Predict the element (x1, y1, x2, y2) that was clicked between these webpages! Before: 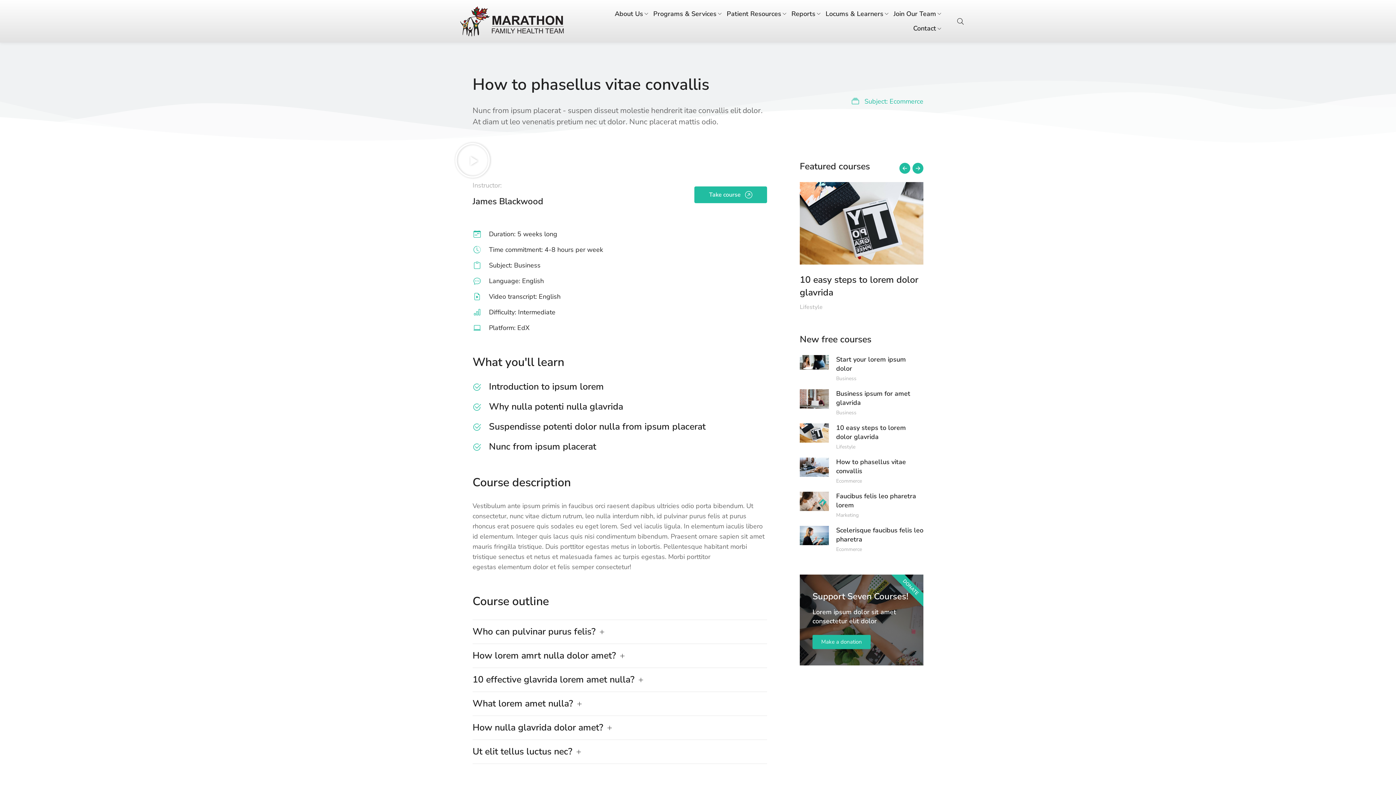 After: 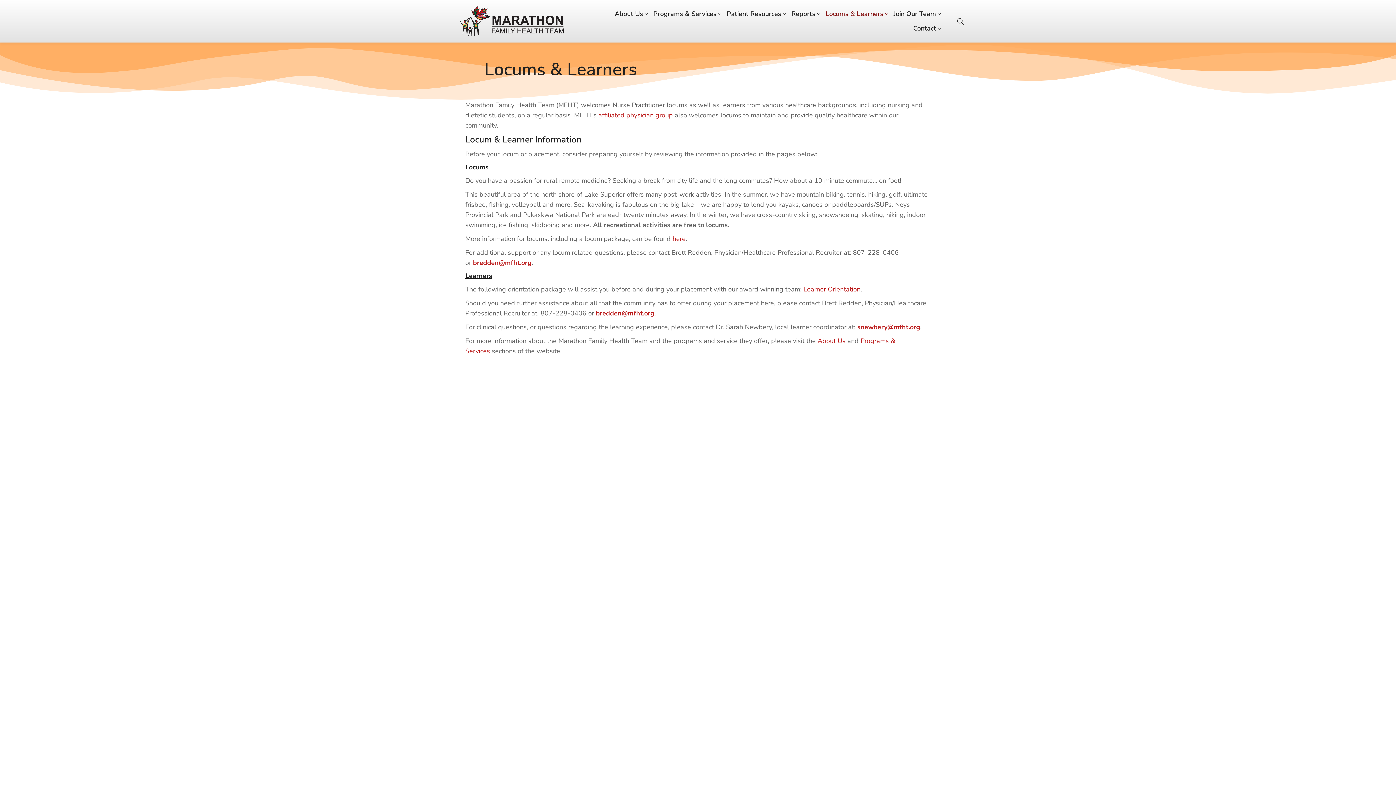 Action: bbox: (821, 10, 889, 17) label: Locums & Learners